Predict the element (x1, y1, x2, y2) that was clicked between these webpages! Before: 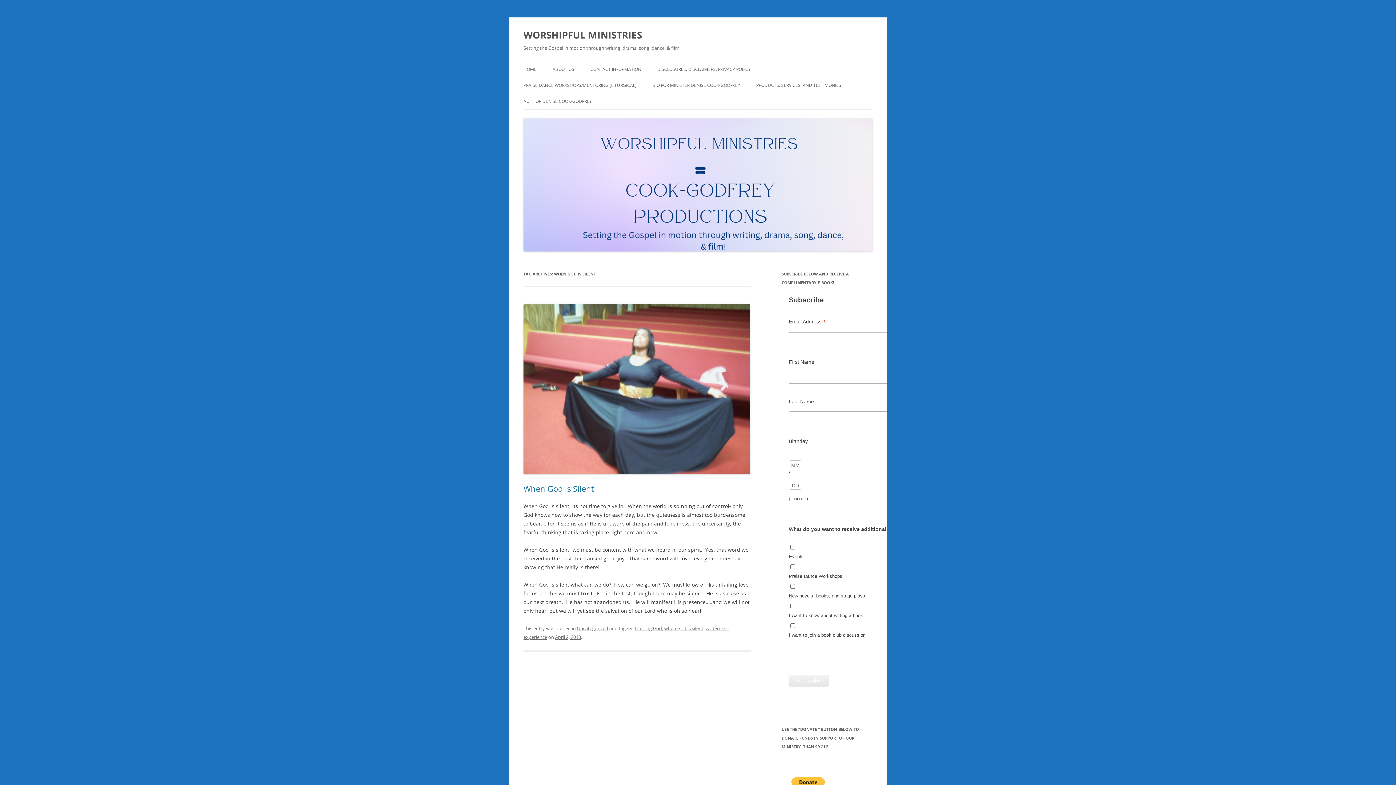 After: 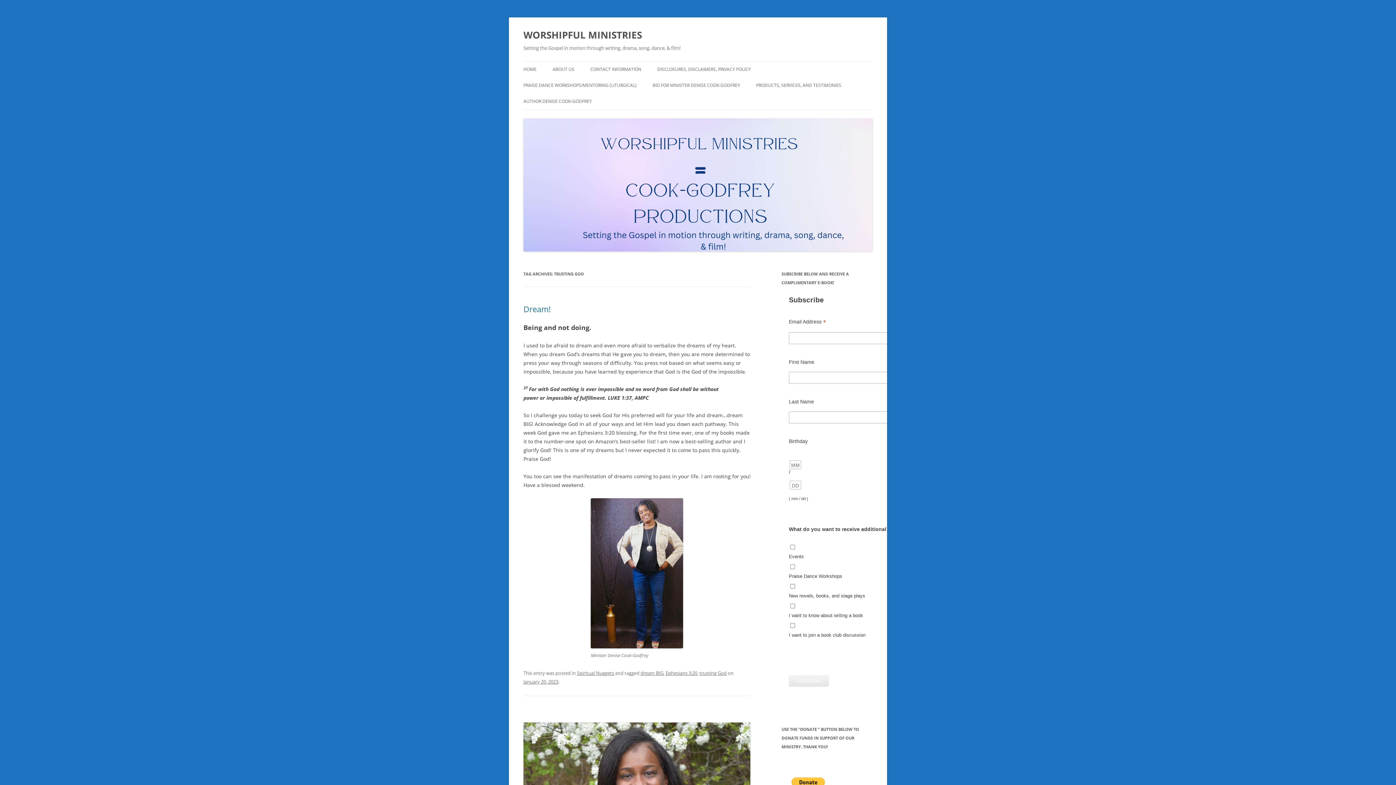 Action: label: trusting God bbox: (634, 625, 662, 632)